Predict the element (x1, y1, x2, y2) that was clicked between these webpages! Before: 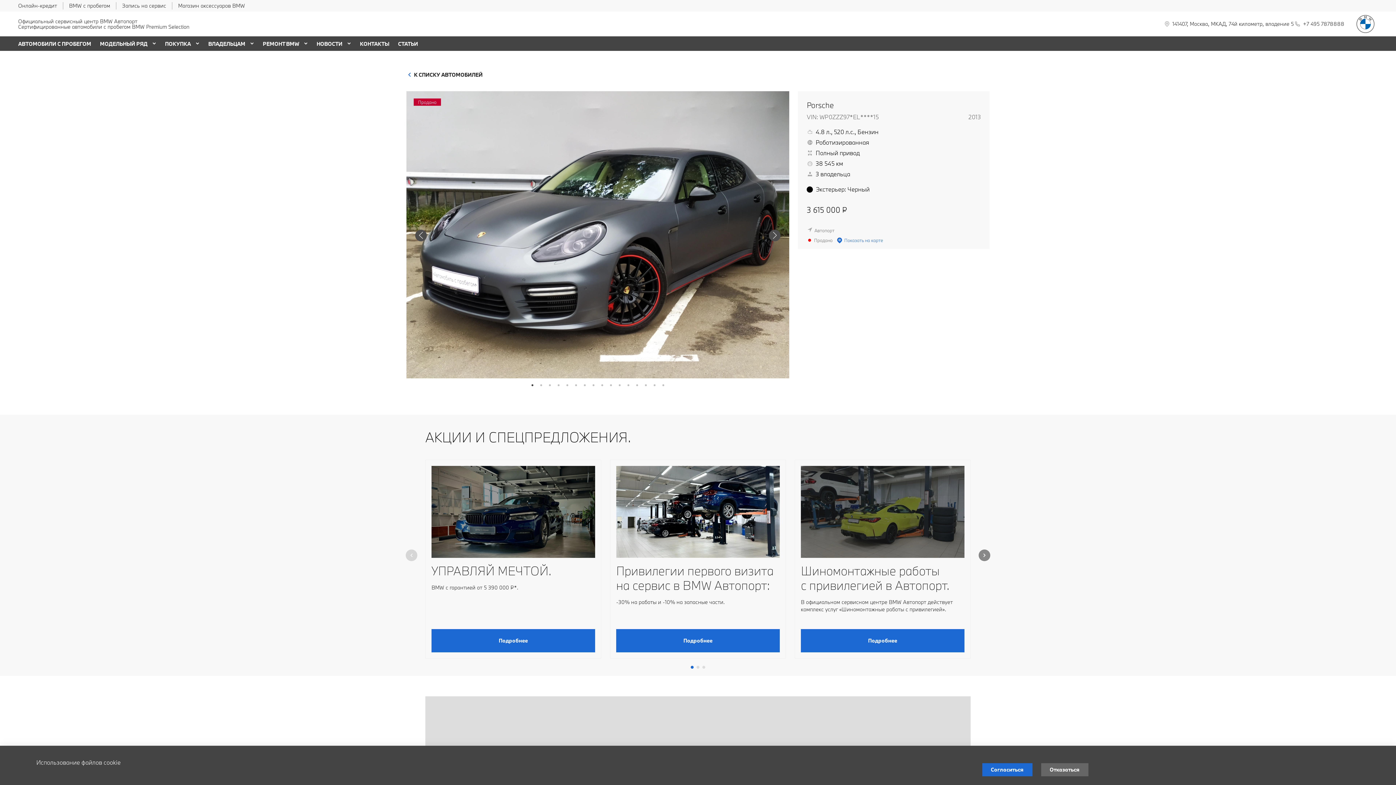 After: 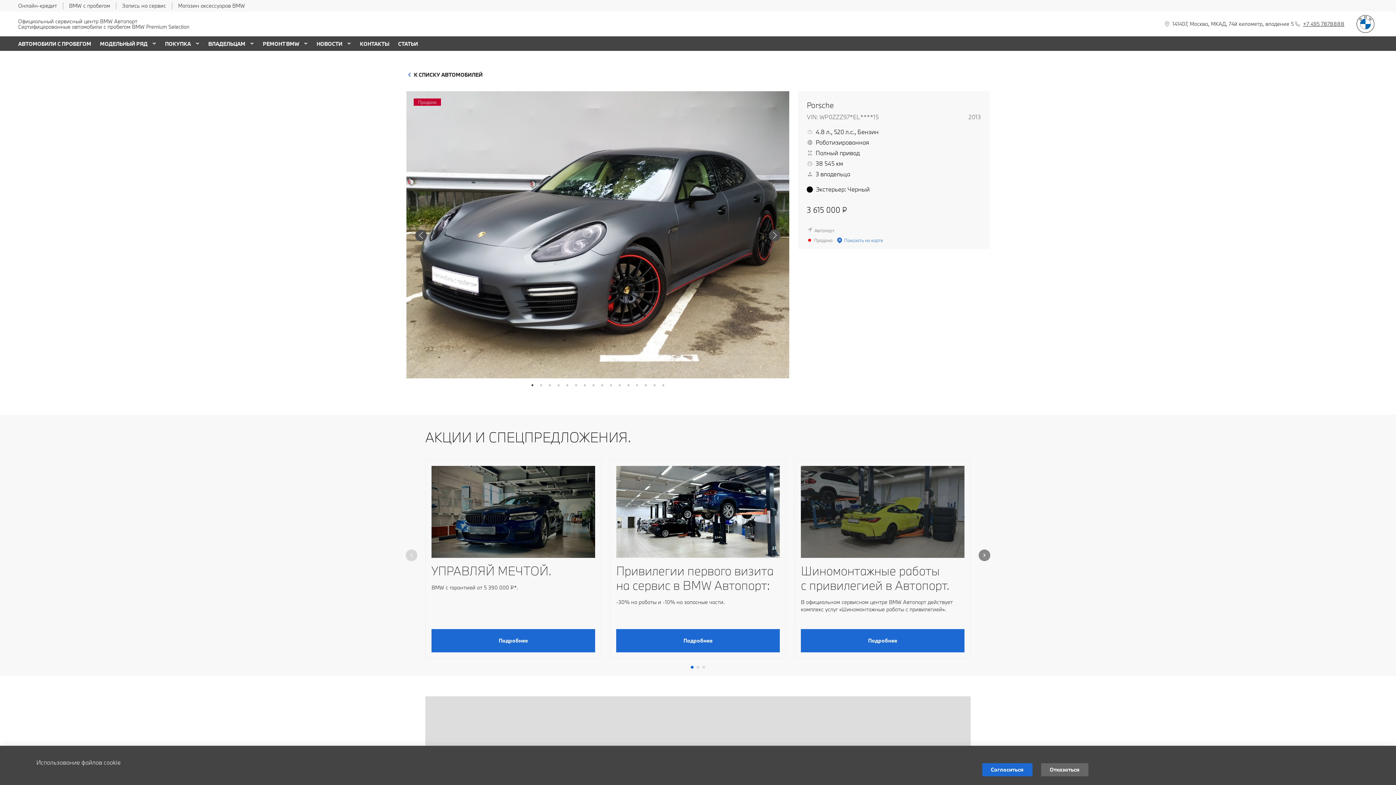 Action: bbox: (1294, 20, 1344, 27) label: +7 495 7878888